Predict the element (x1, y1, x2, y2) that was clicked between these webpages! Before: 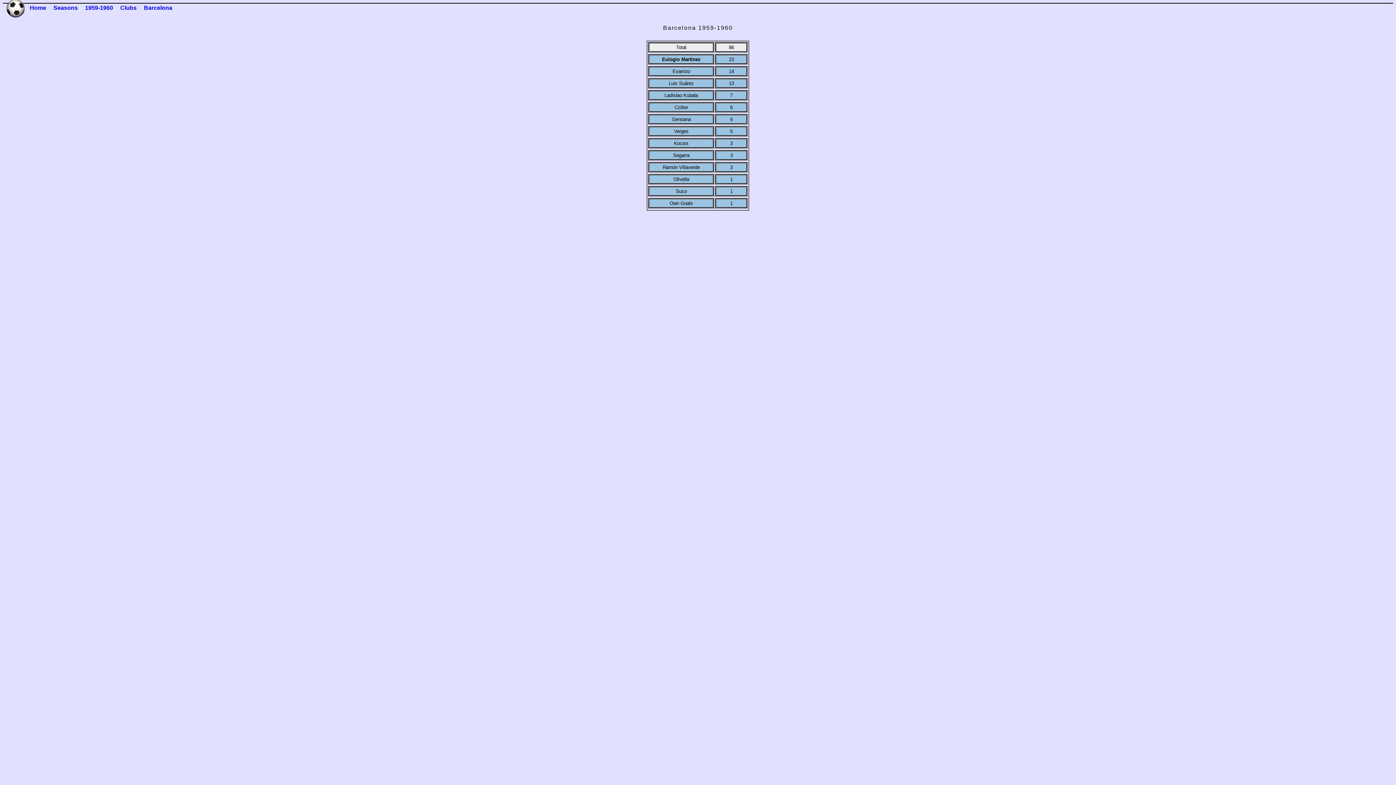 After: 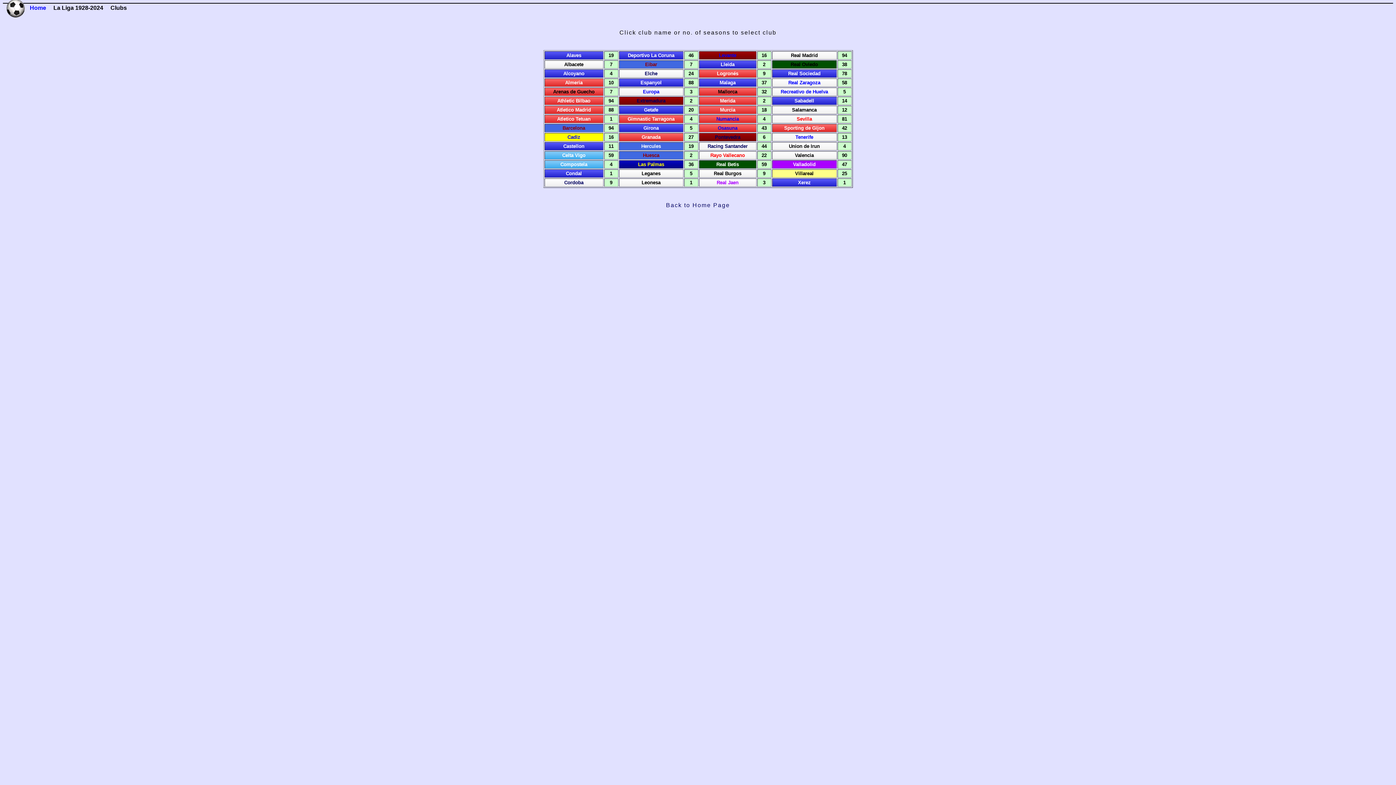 Action: label: Clubs bbox: (120, 4, 136, 10)